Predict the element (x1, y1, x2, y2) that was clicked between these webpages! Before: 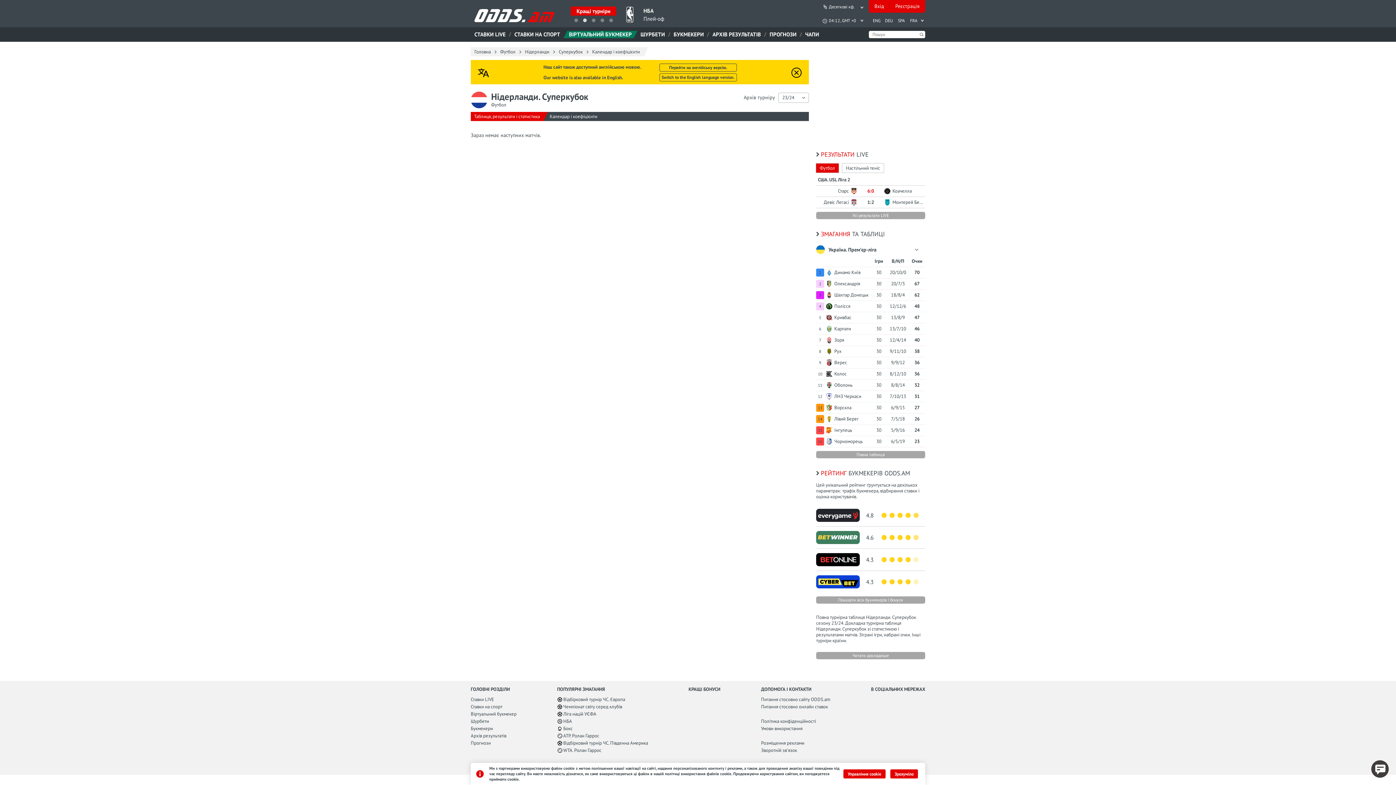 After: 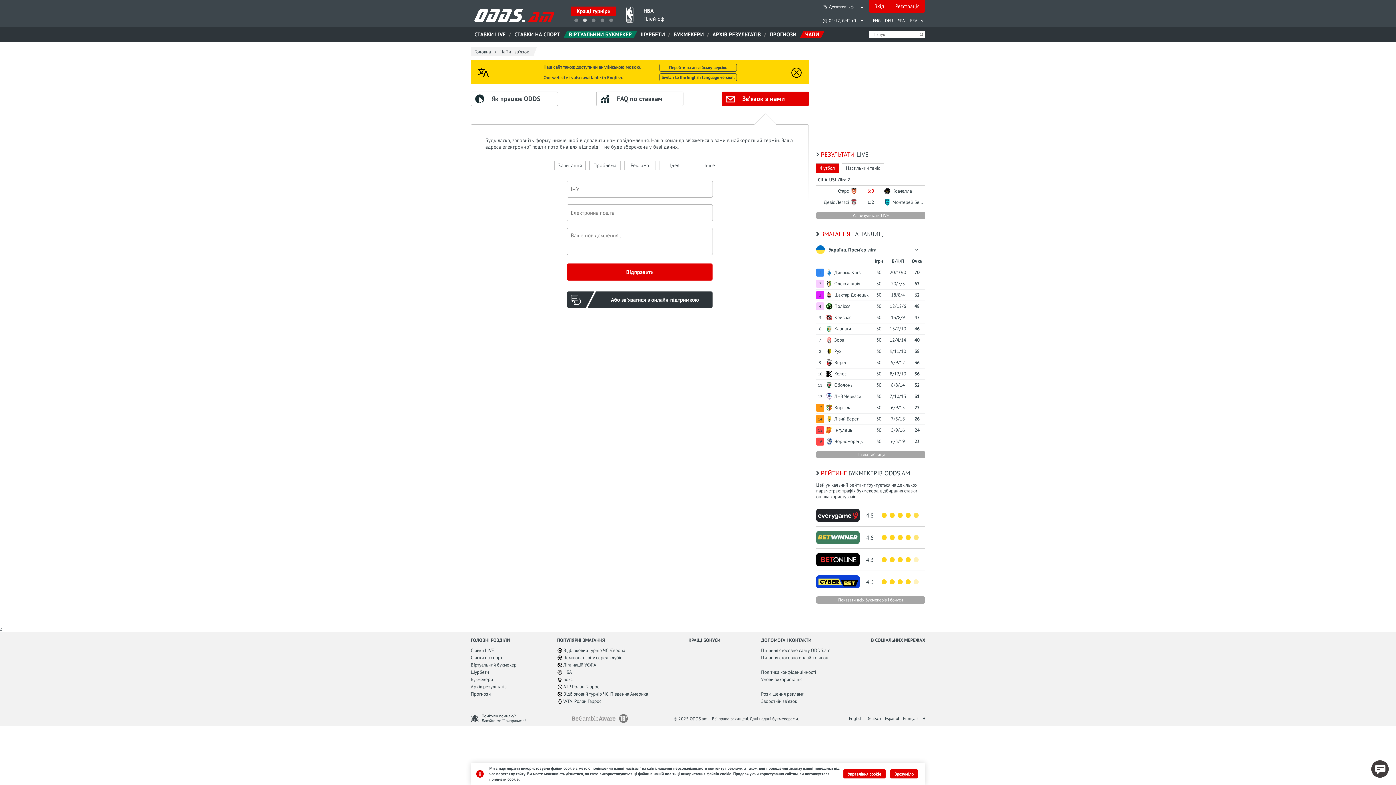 Action: label: Розміщення реклами bbox: (761, 740, 804, 746)